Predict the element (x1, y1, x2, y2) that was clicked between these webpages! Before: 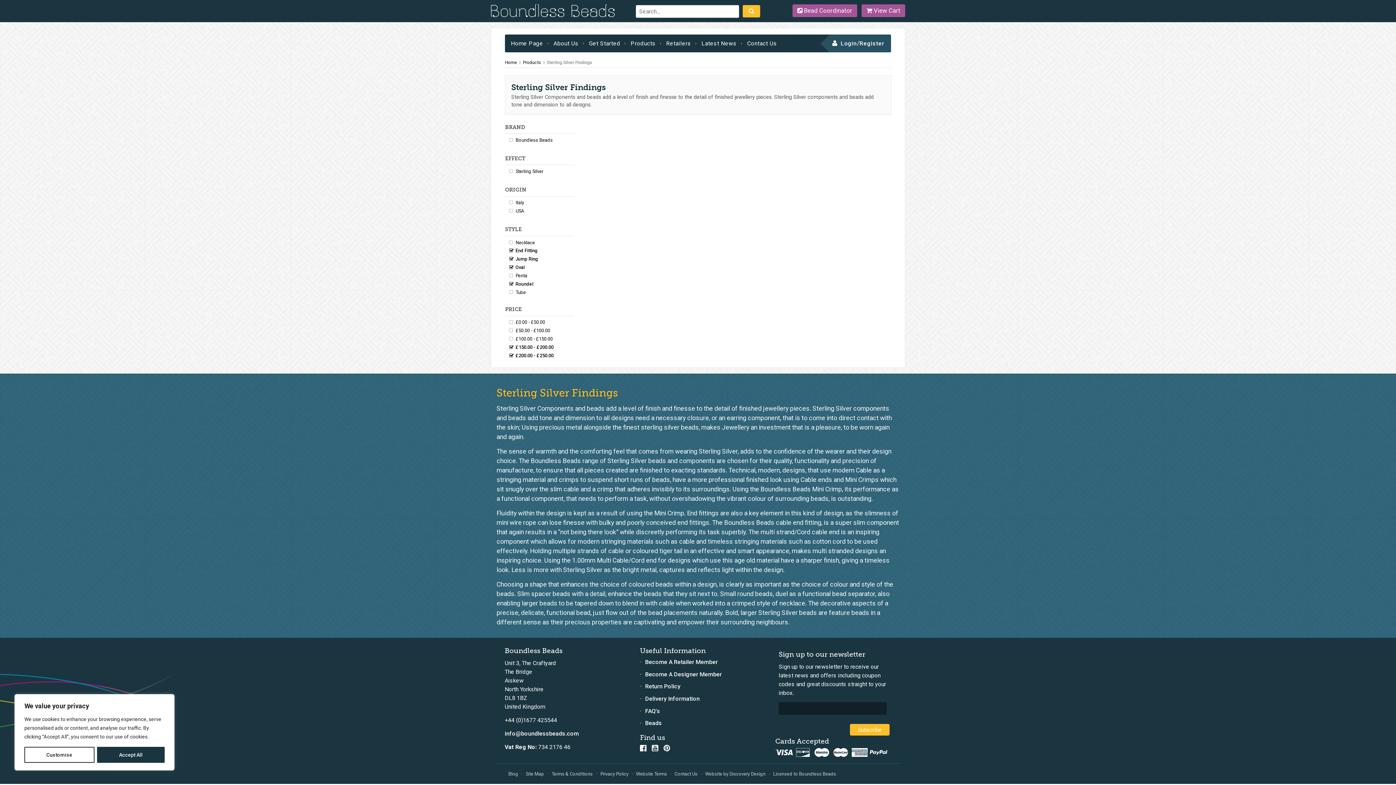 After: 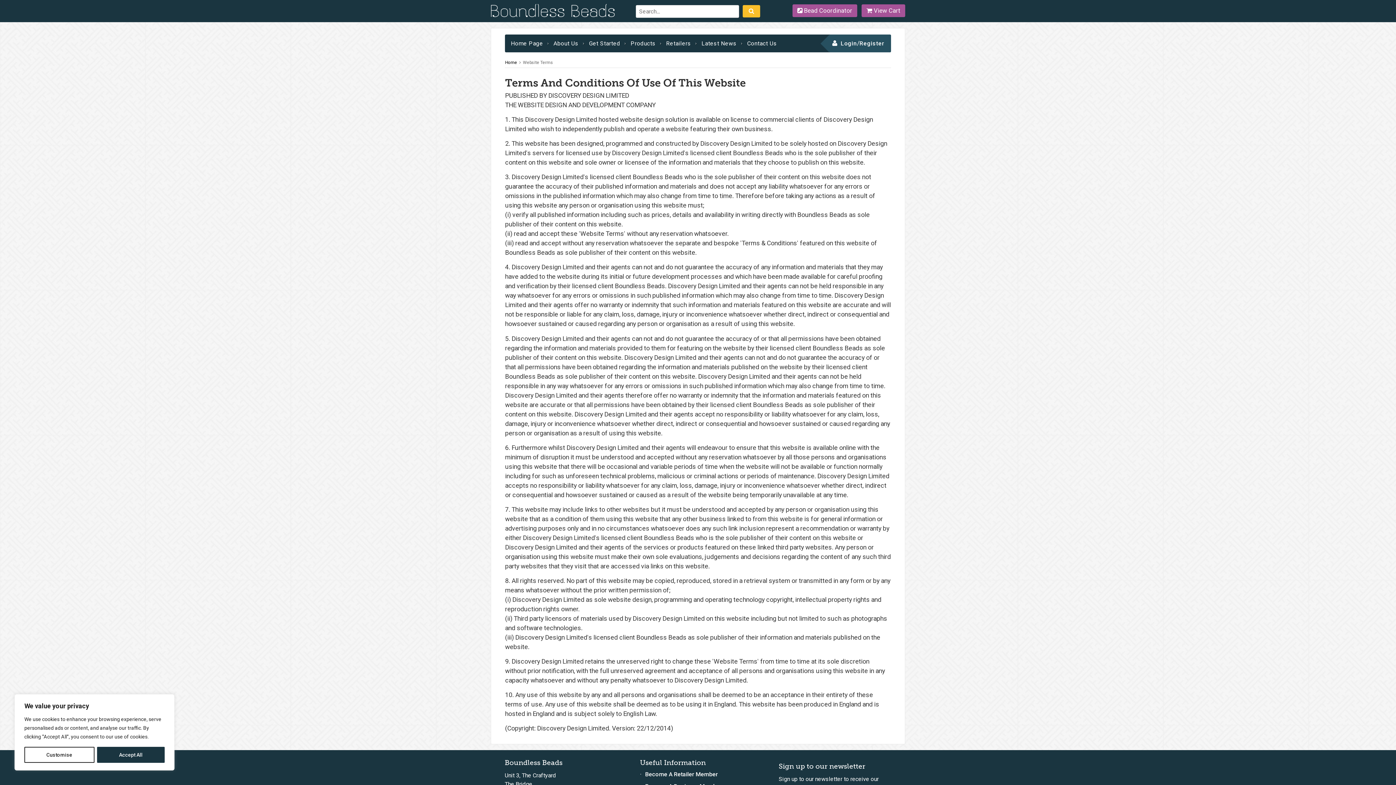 Action: label: Website Terms bbox: (636, 771, 667, 777)